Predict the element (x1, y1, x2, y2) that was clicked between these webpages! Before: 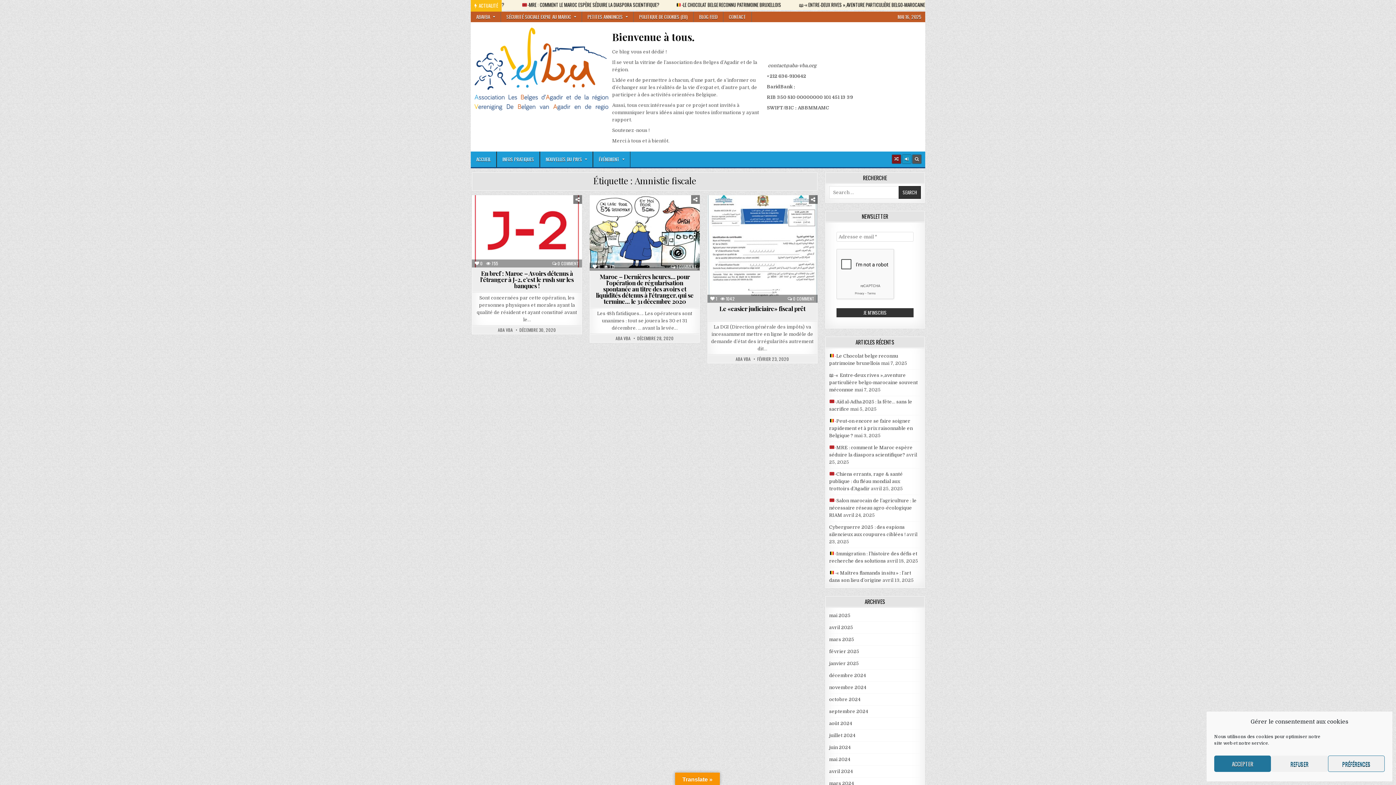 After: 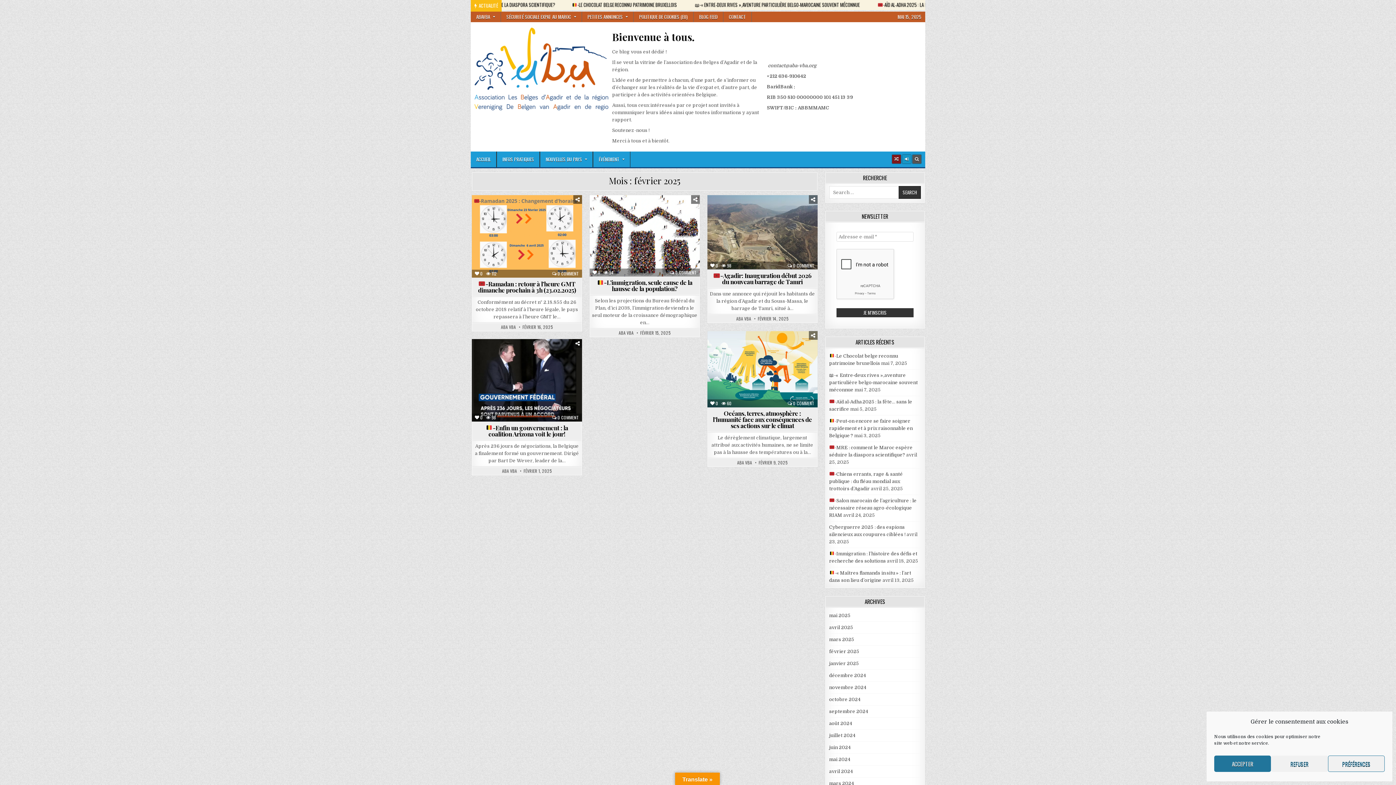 Action: bbox: (829, 649, 859, 654) label: février 2025